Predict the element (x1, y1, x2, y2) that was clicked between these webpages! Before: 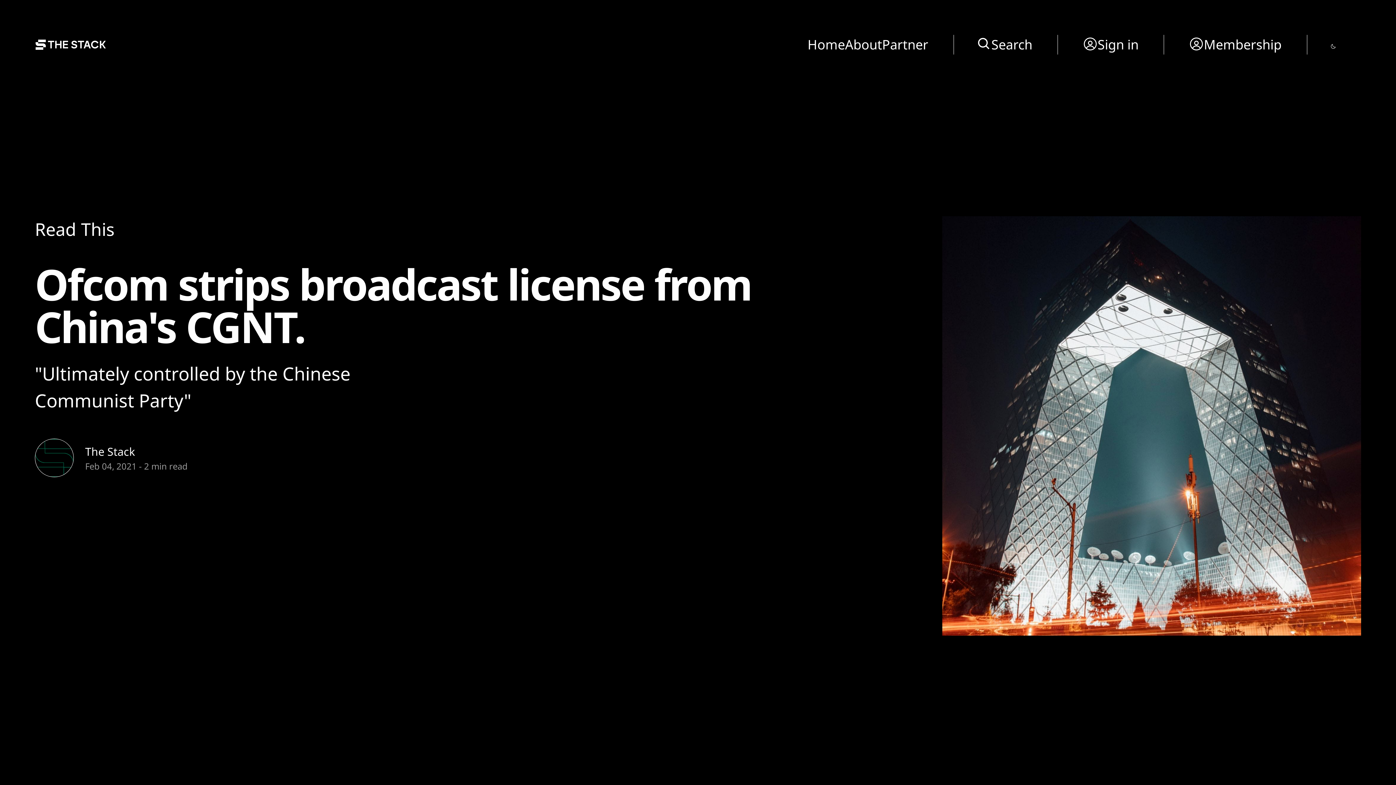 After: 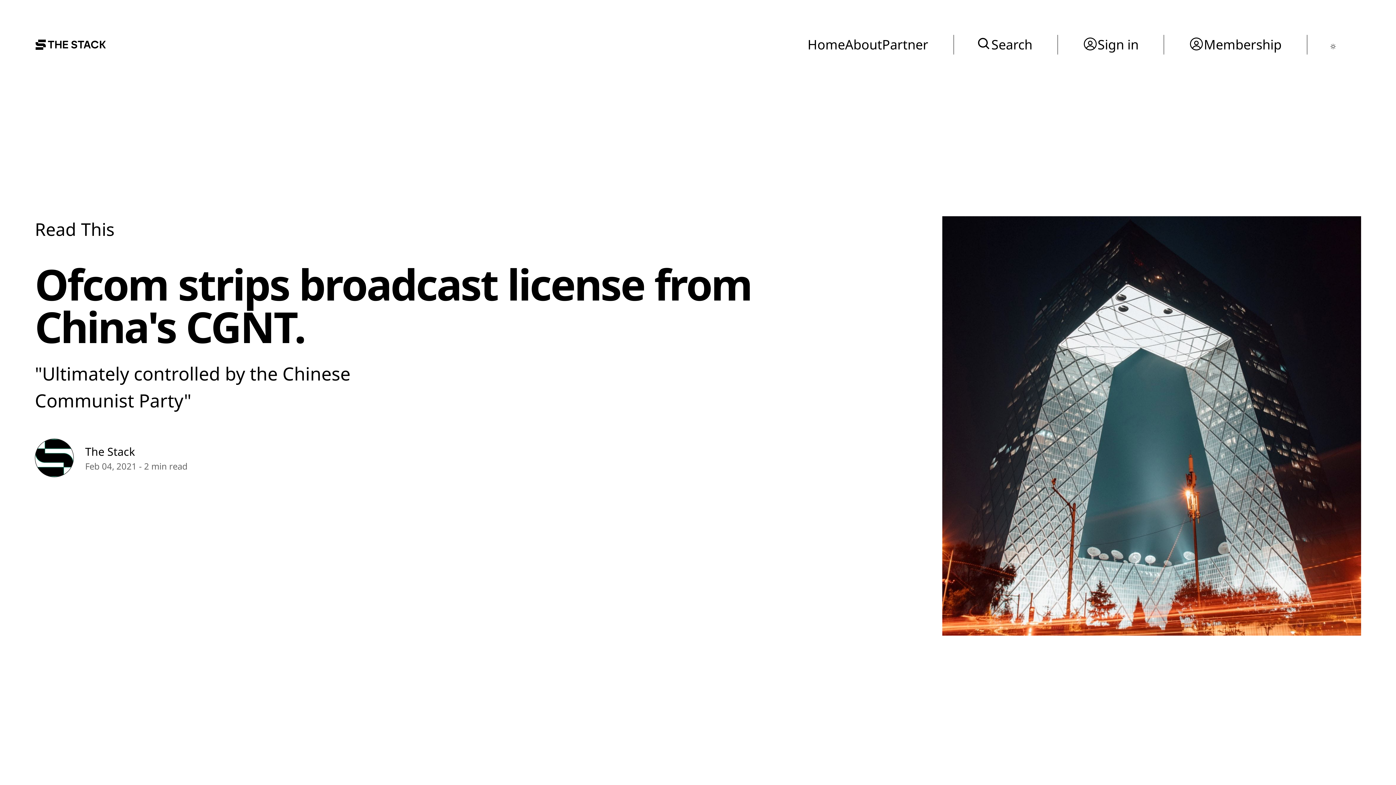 Action: bbox: (1330, 37, 1336, 52)